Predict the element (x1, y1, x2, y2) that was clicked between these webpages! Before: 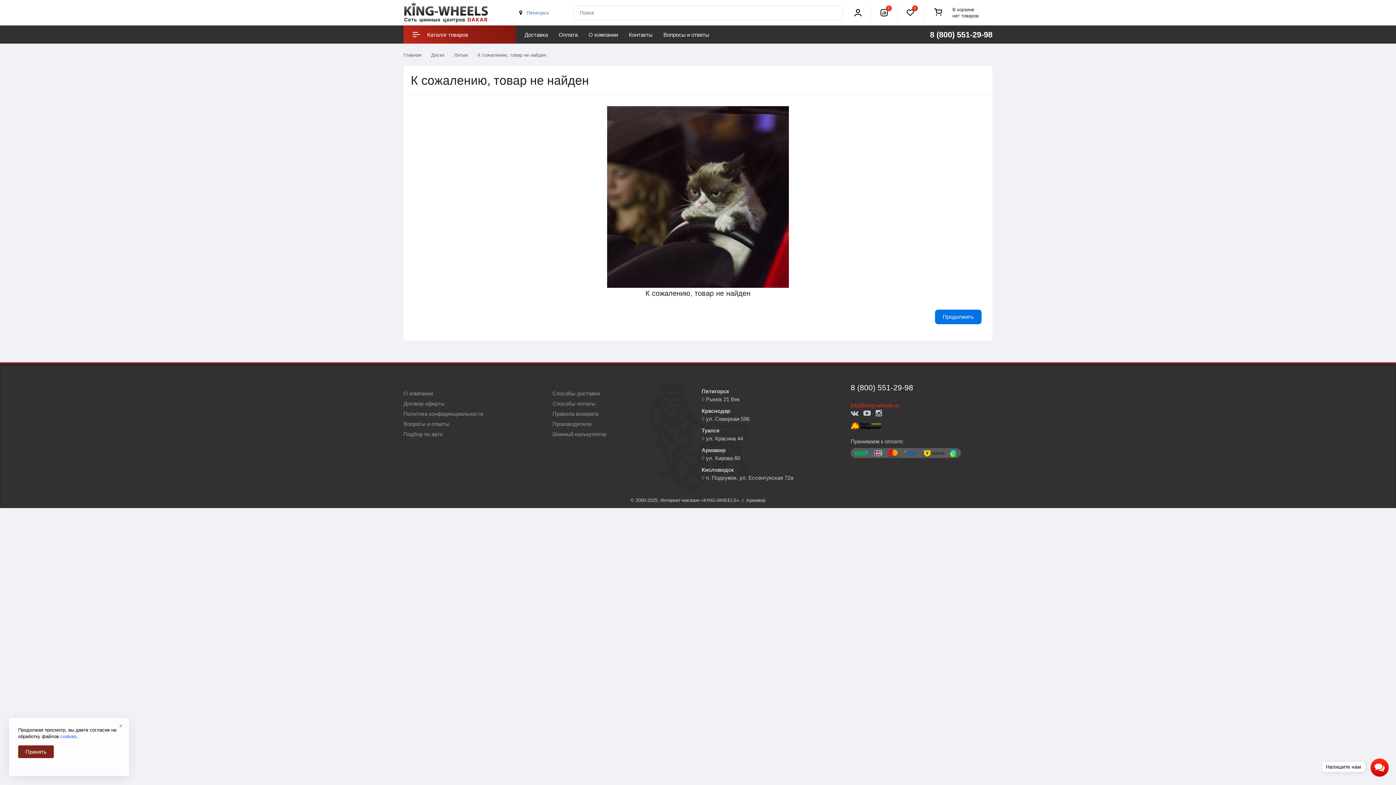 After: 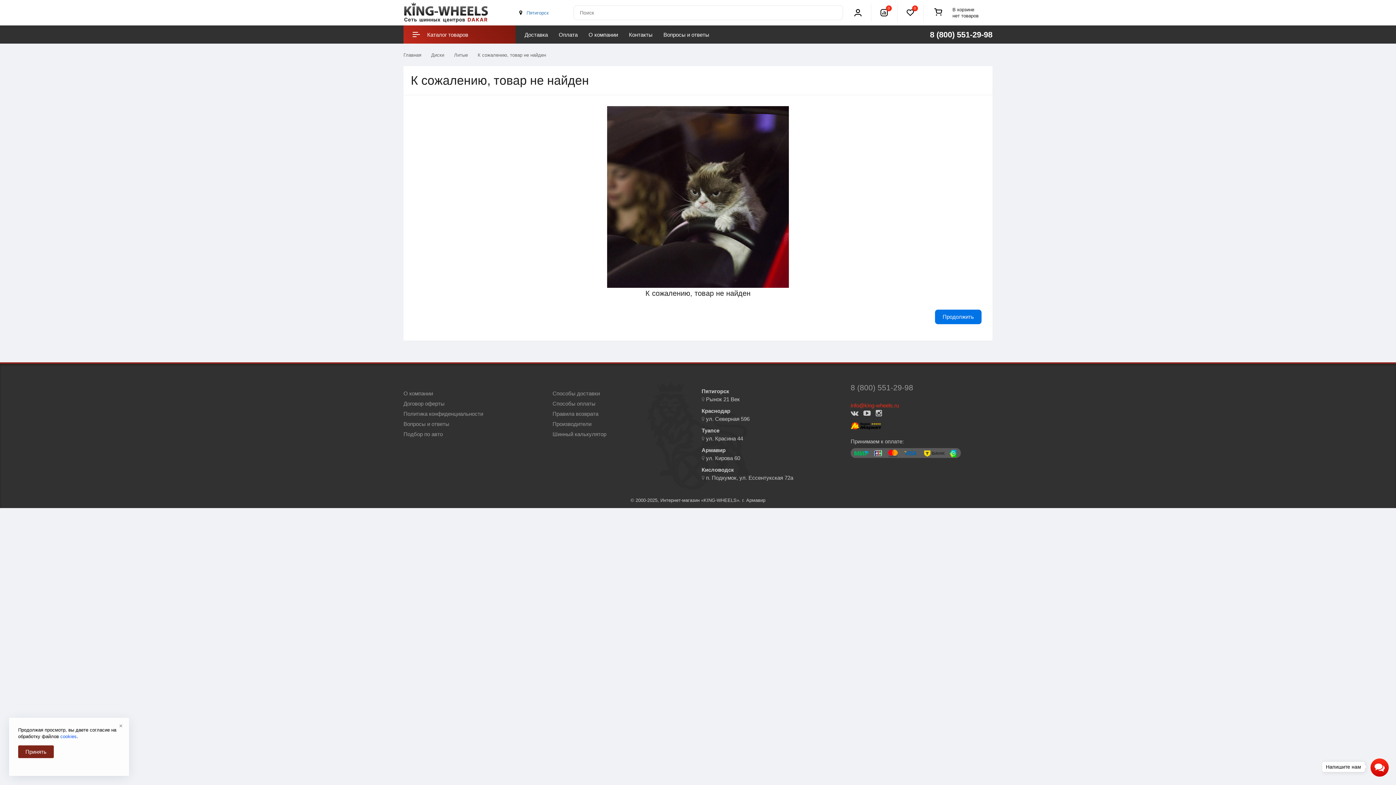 Action: label: 8 (800) 551-29-98 bbox: (850, 383, 913, 392)